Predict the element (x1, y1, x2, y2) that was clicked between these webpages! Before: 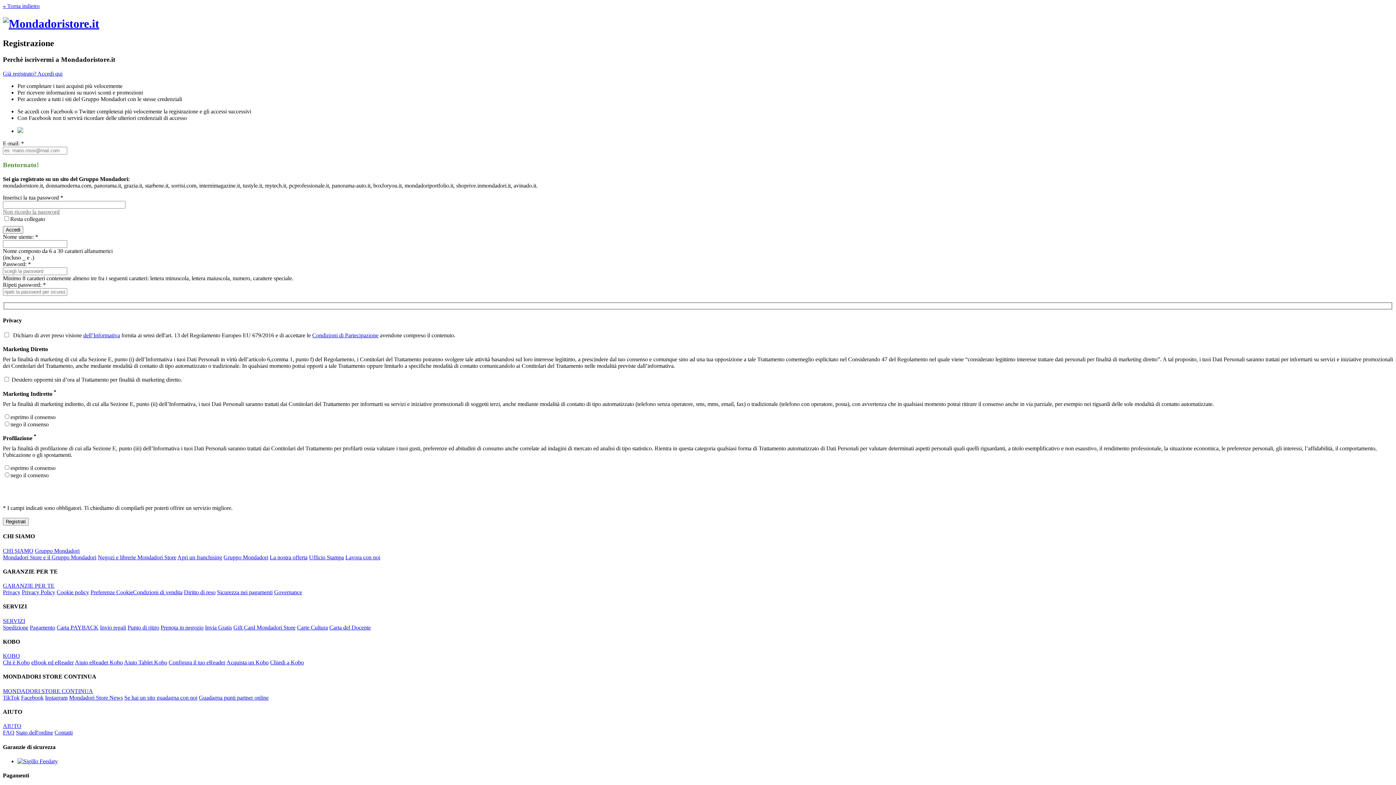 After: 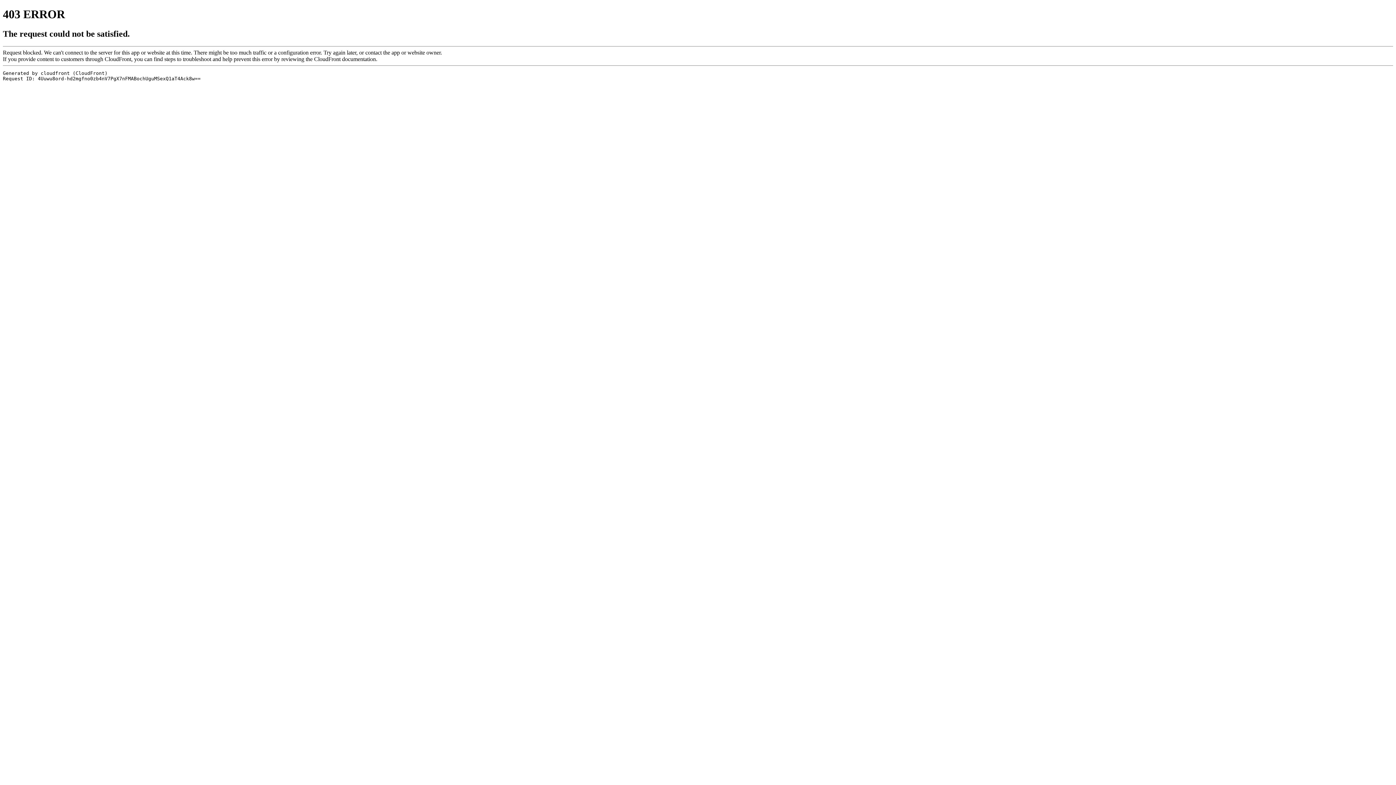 Action: bbox: (2, 624, 28, 630) label: Spedizione